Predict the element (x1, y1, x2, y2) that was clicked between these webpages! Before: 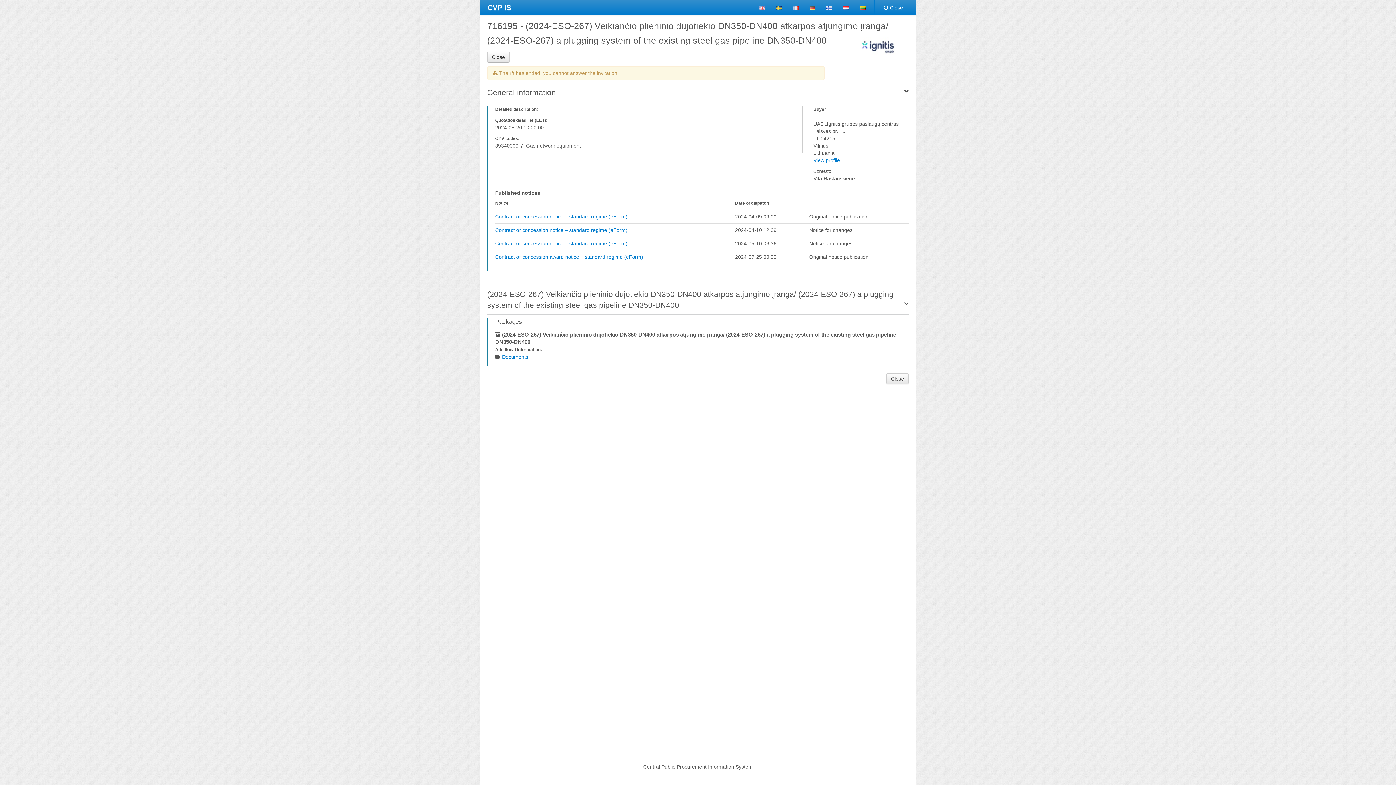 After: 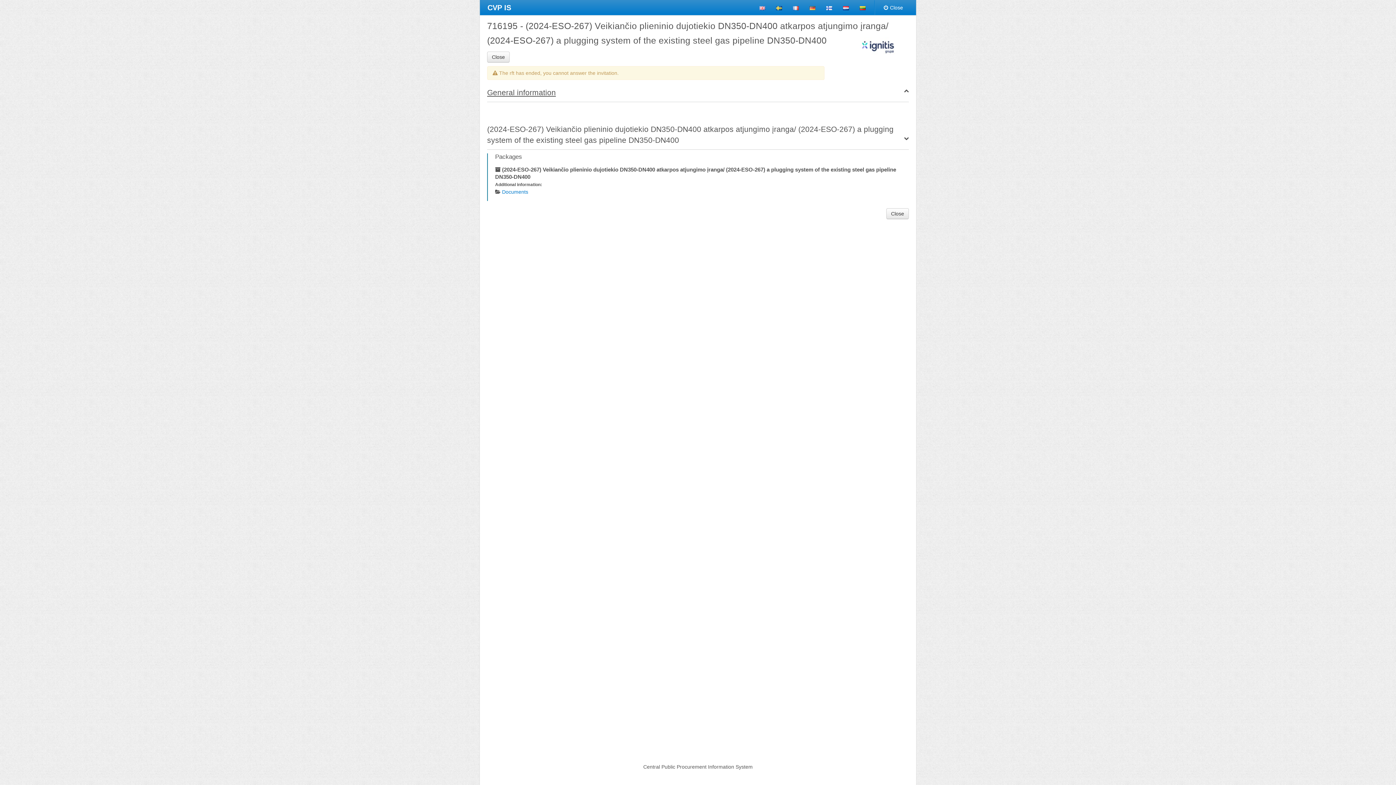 Action: bbox: (487, 88, 556, 96) label: General information